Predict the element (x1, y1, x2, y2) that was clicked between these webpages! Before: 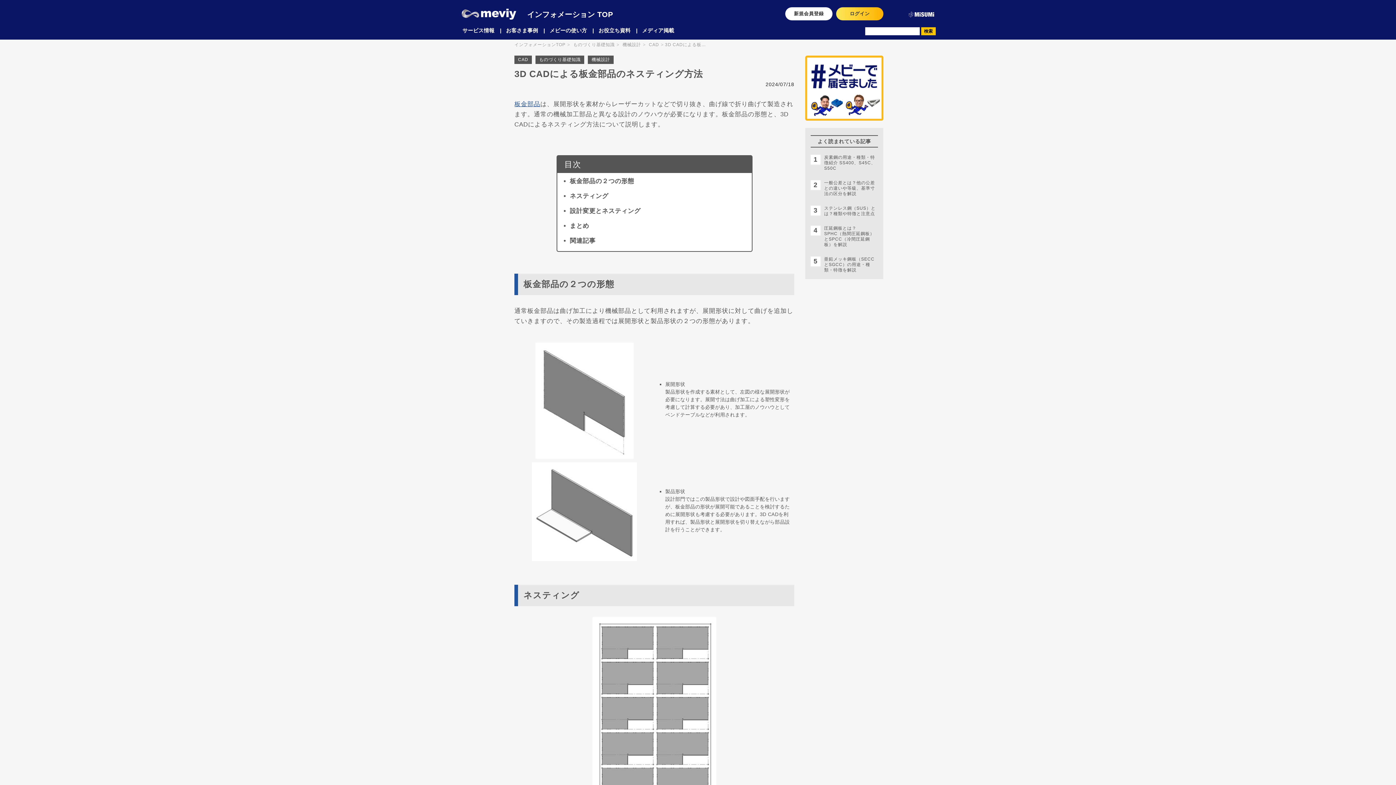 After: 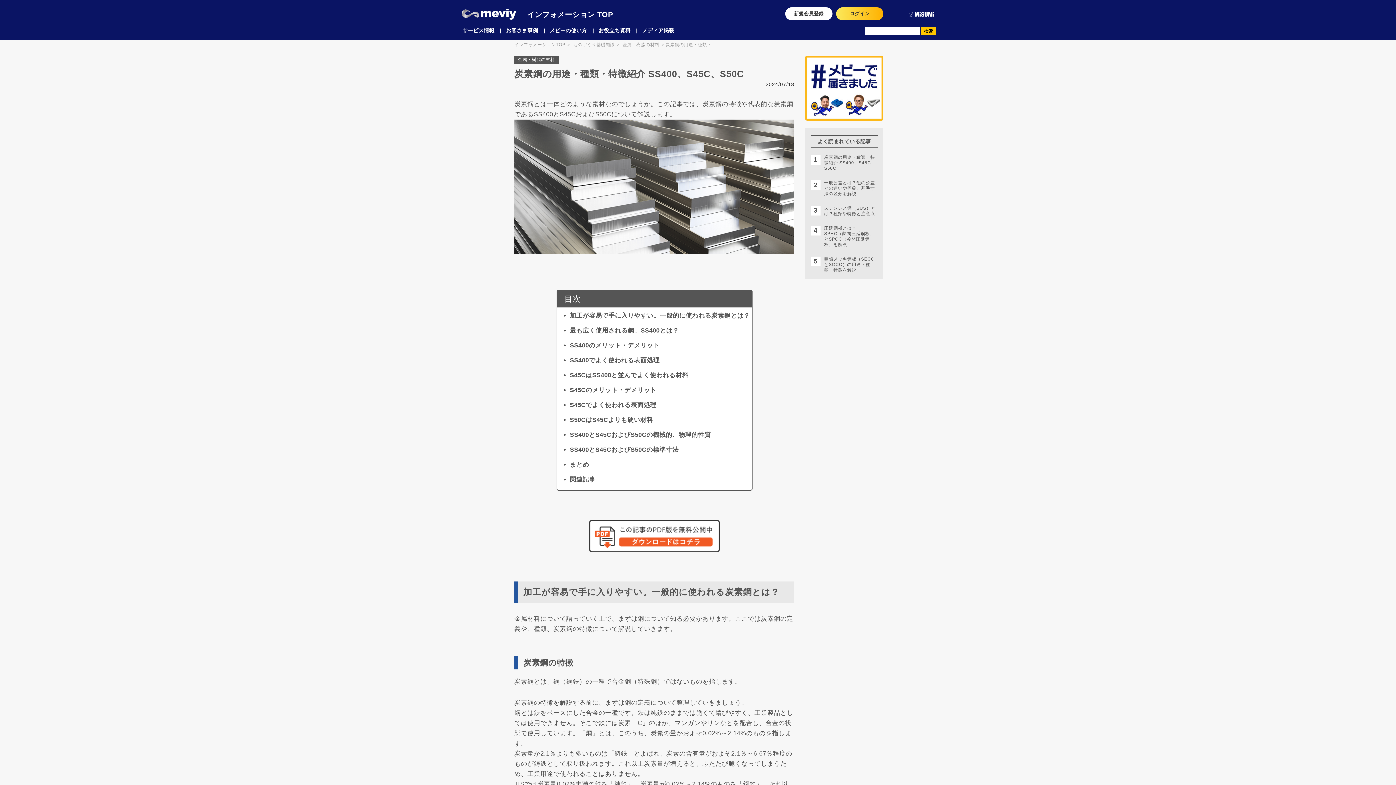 Action: label: 1
炭素鋼の用途・種類・特徴紹介 SS400、S45C、S50C bbox: (820, 165, 878, 170)